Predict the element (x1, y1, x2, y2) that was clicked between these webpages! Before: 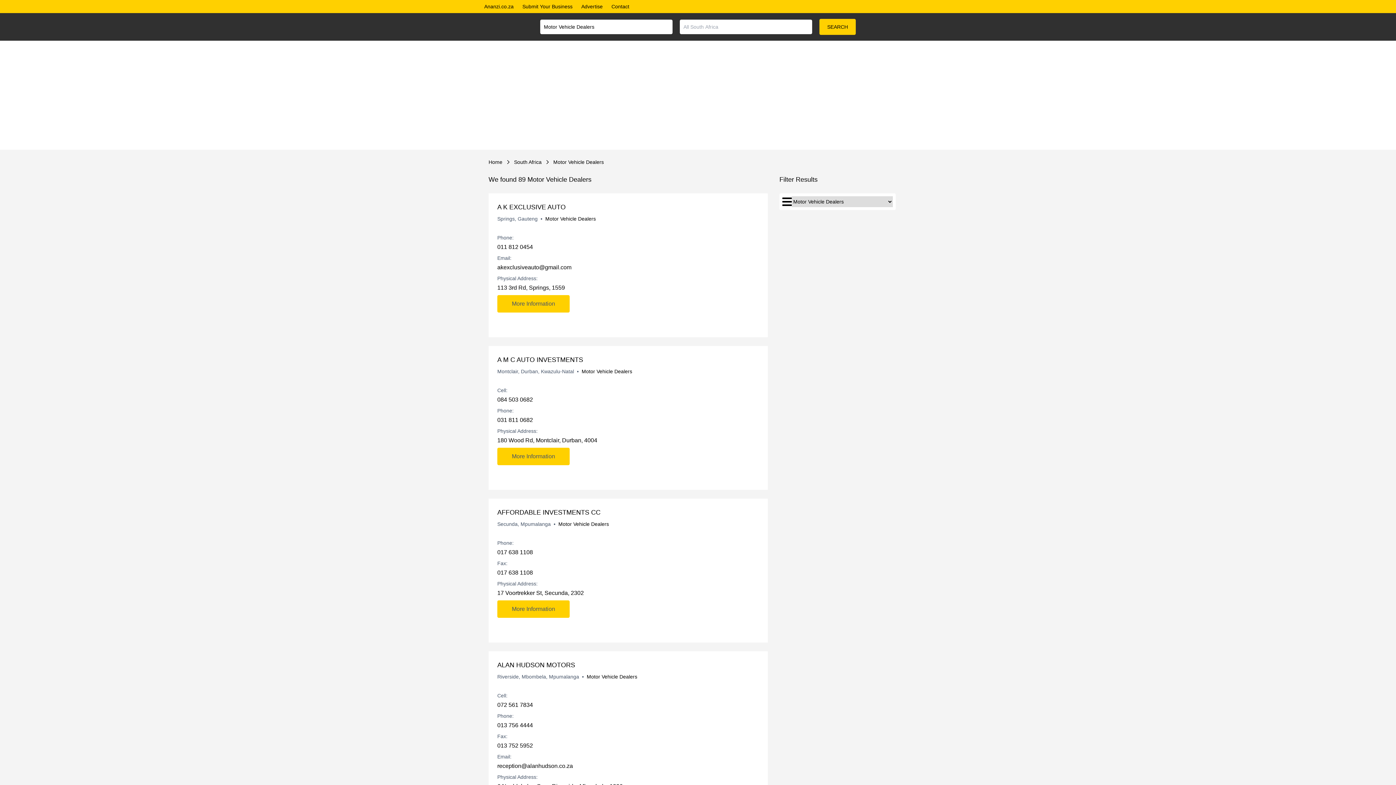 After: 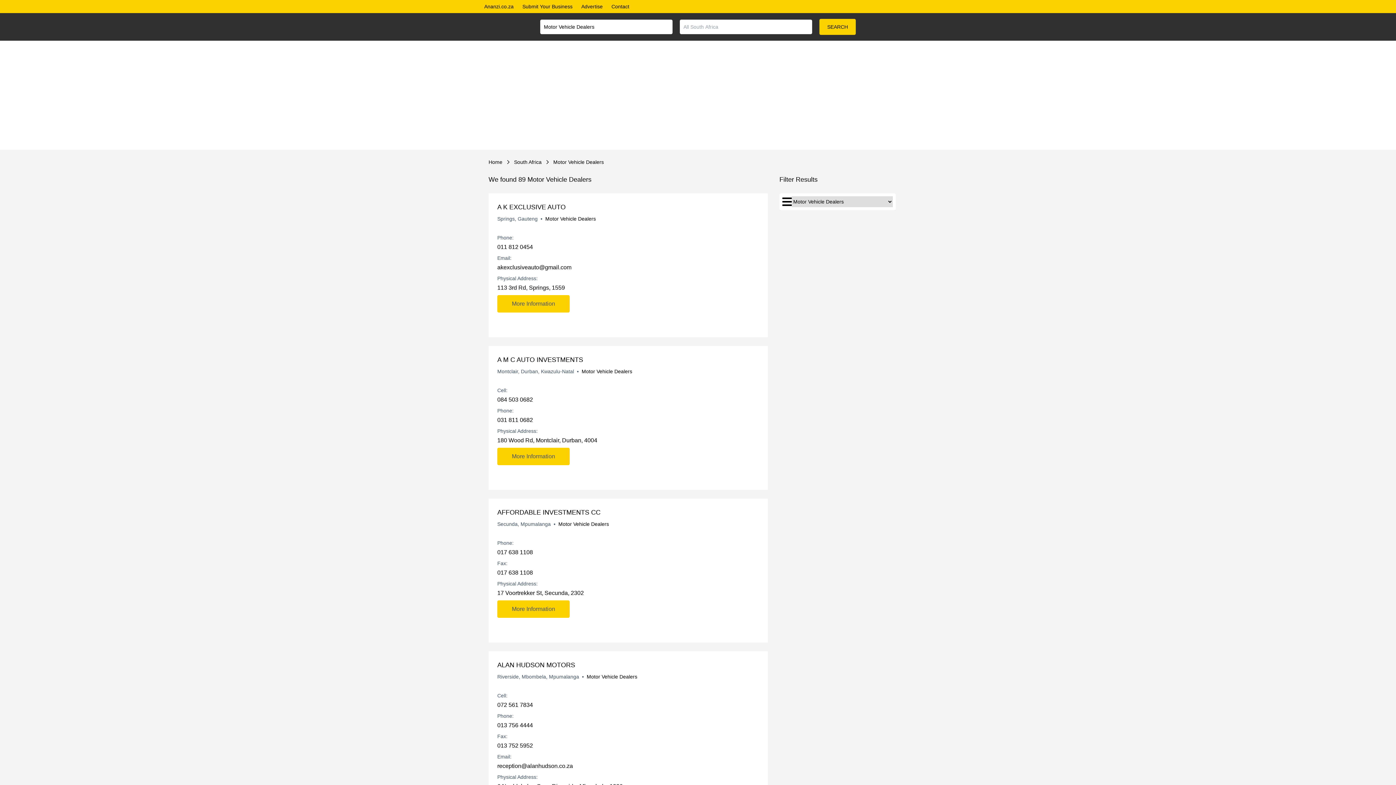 Action: bbox: (497, 394, 672, 404) label: 084 503 0682